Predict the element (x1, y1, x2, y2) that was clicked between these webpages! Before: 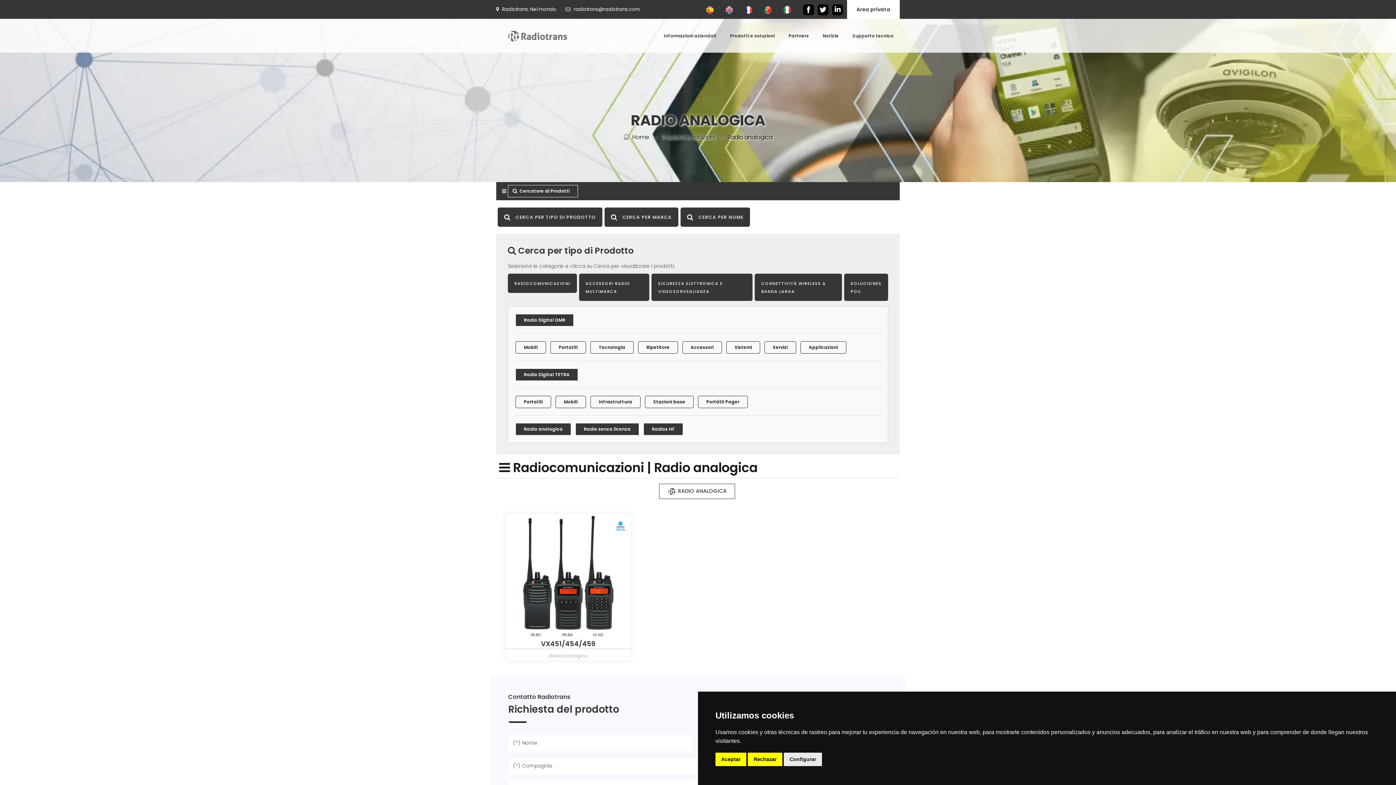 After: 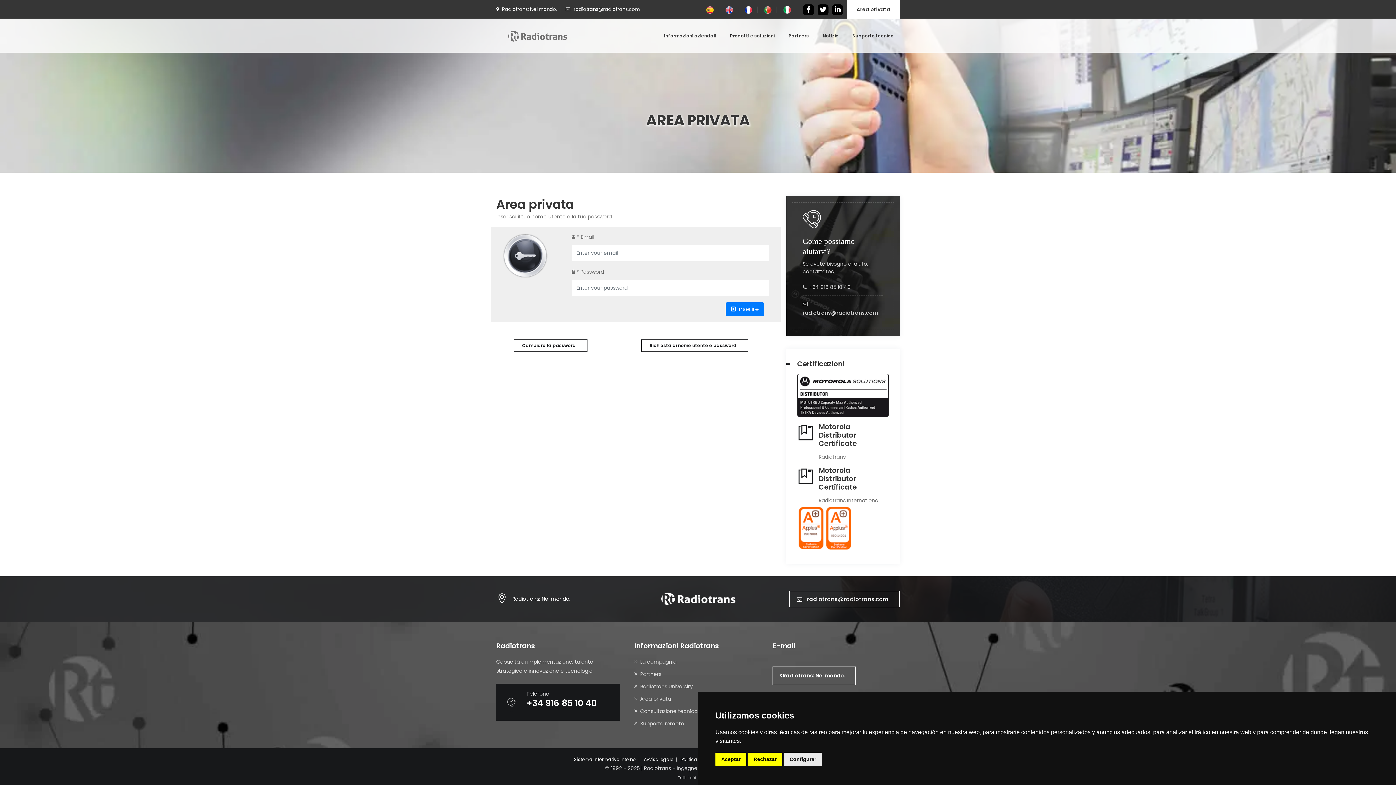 Action: bbox: (847, 0, 900, 18) label: Area privata